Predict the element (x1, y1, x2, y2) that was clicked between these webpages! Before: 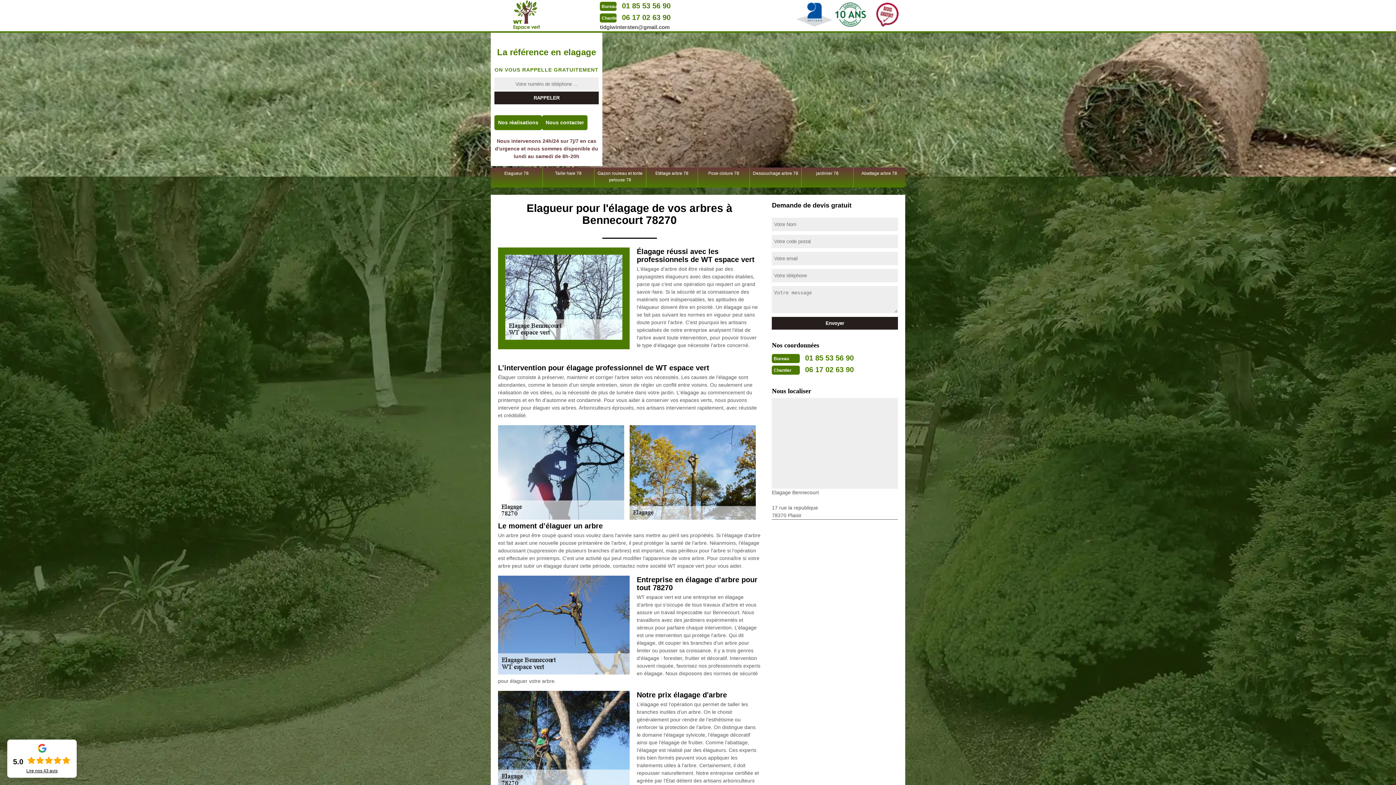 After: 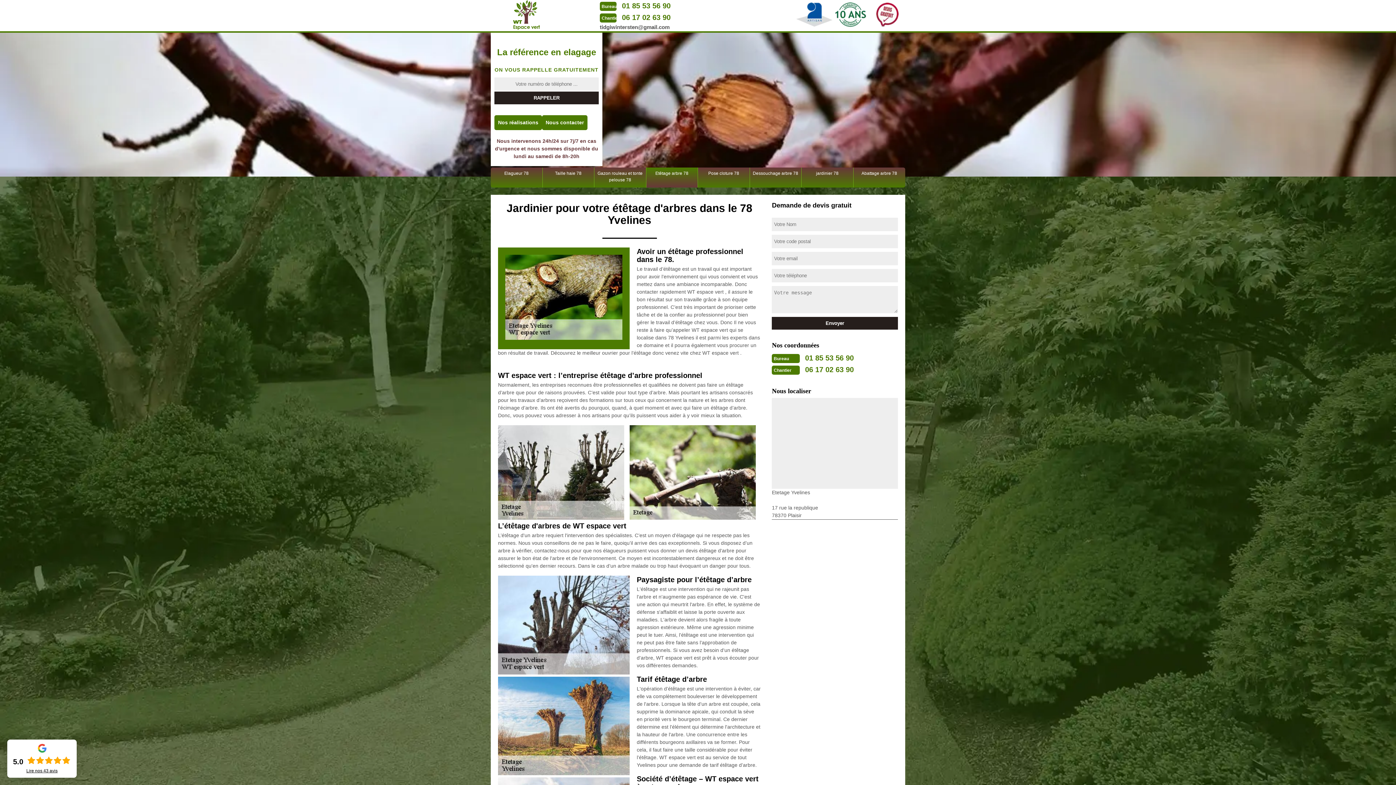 Action: label: Etêtage arbre 78 bbox: (646, 167, 697, 187)